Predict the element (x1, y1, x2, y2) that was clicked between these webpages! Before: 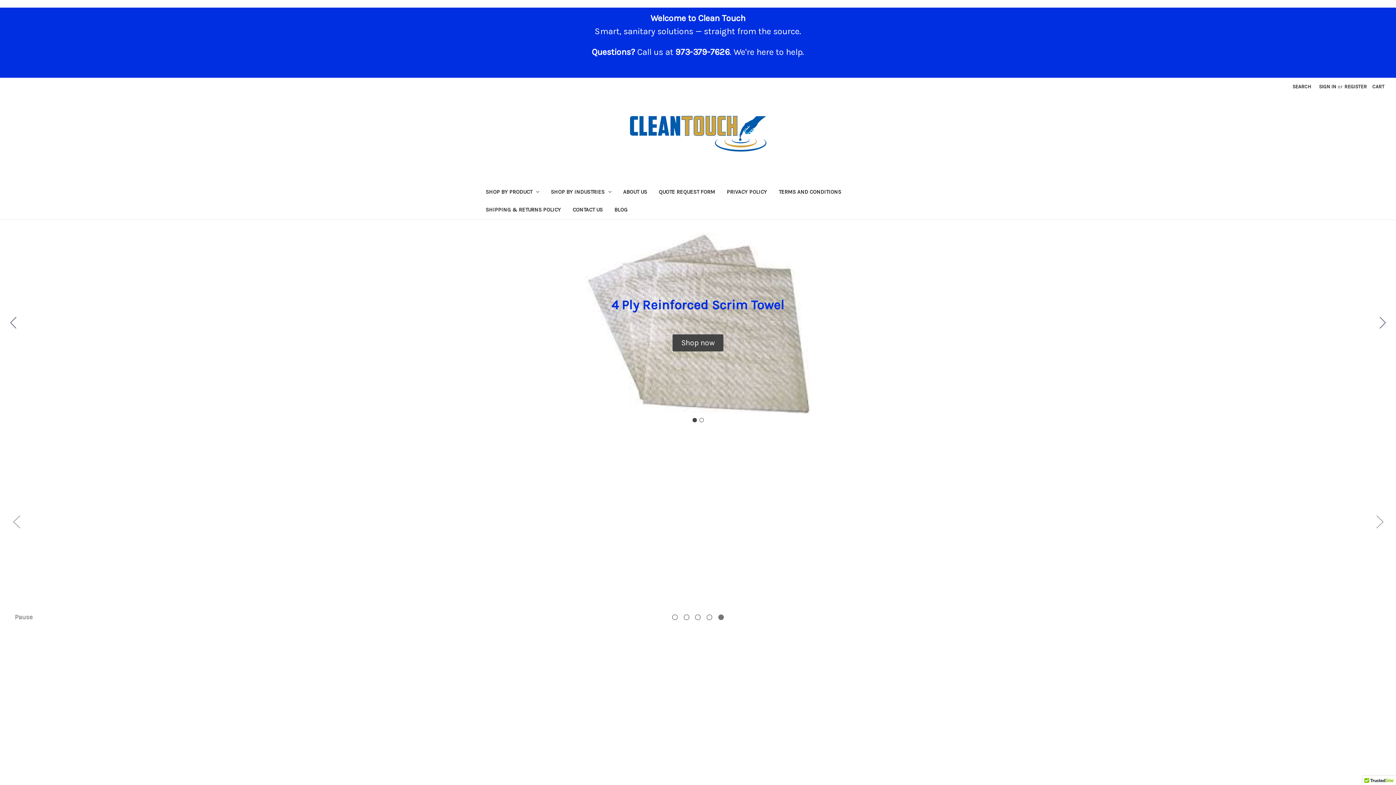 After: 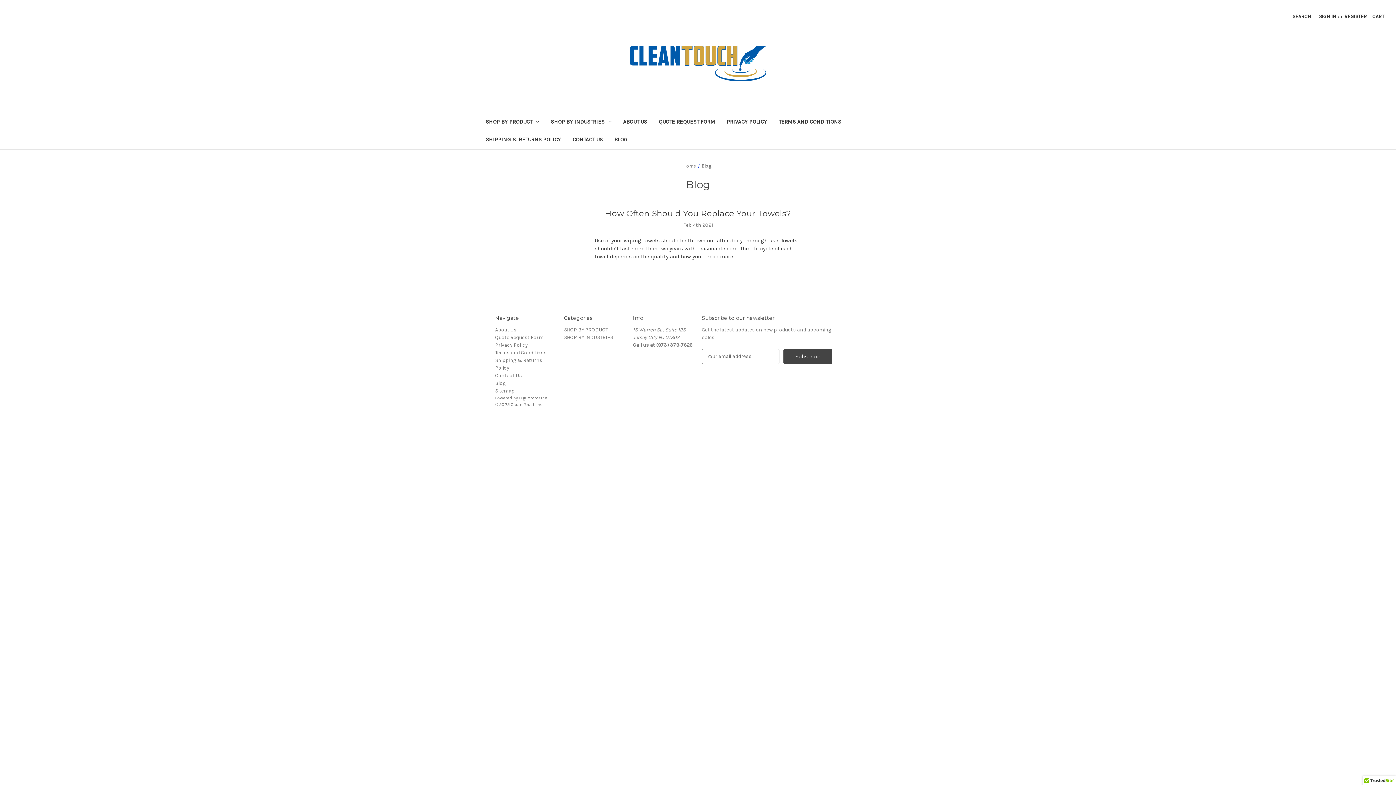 Action: bbox: (608, 201, 633, 219) label: Blog